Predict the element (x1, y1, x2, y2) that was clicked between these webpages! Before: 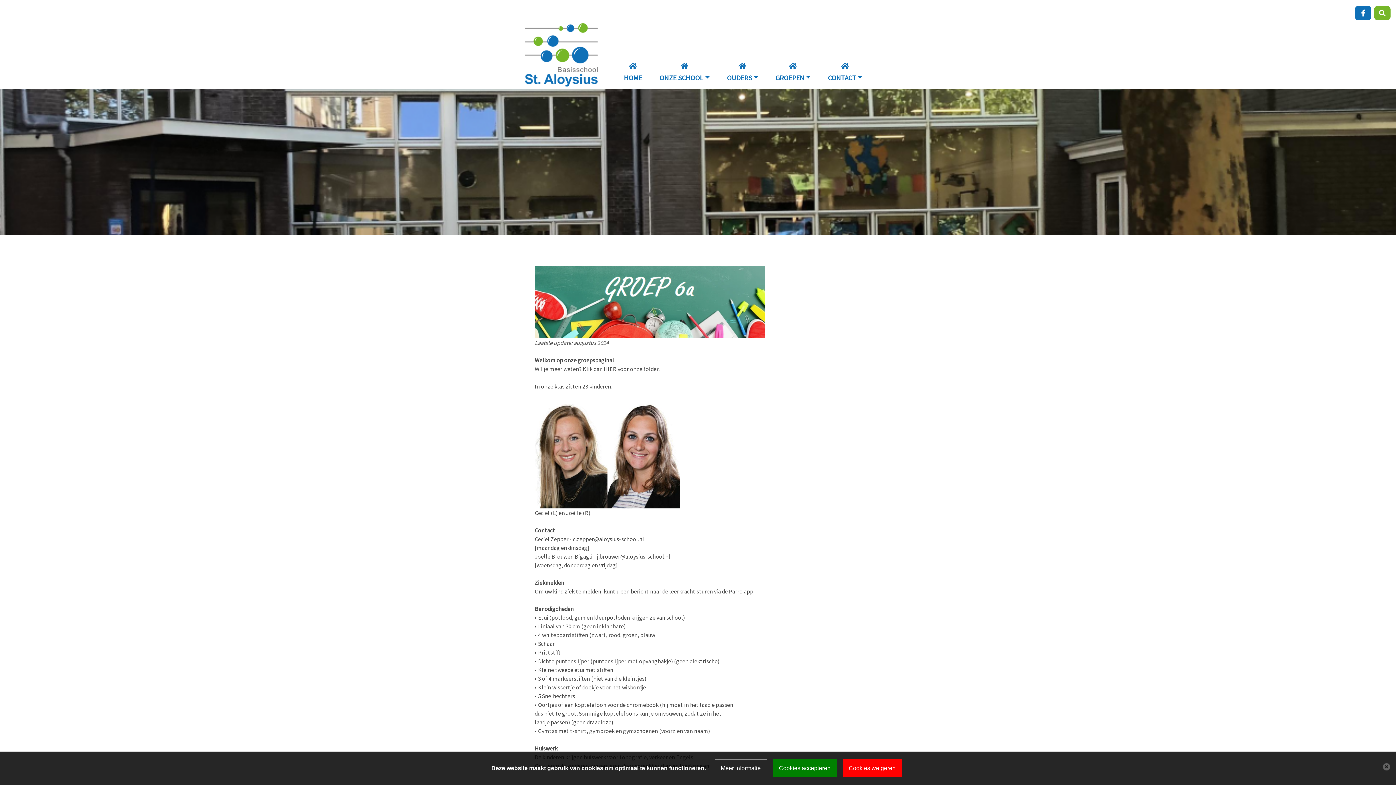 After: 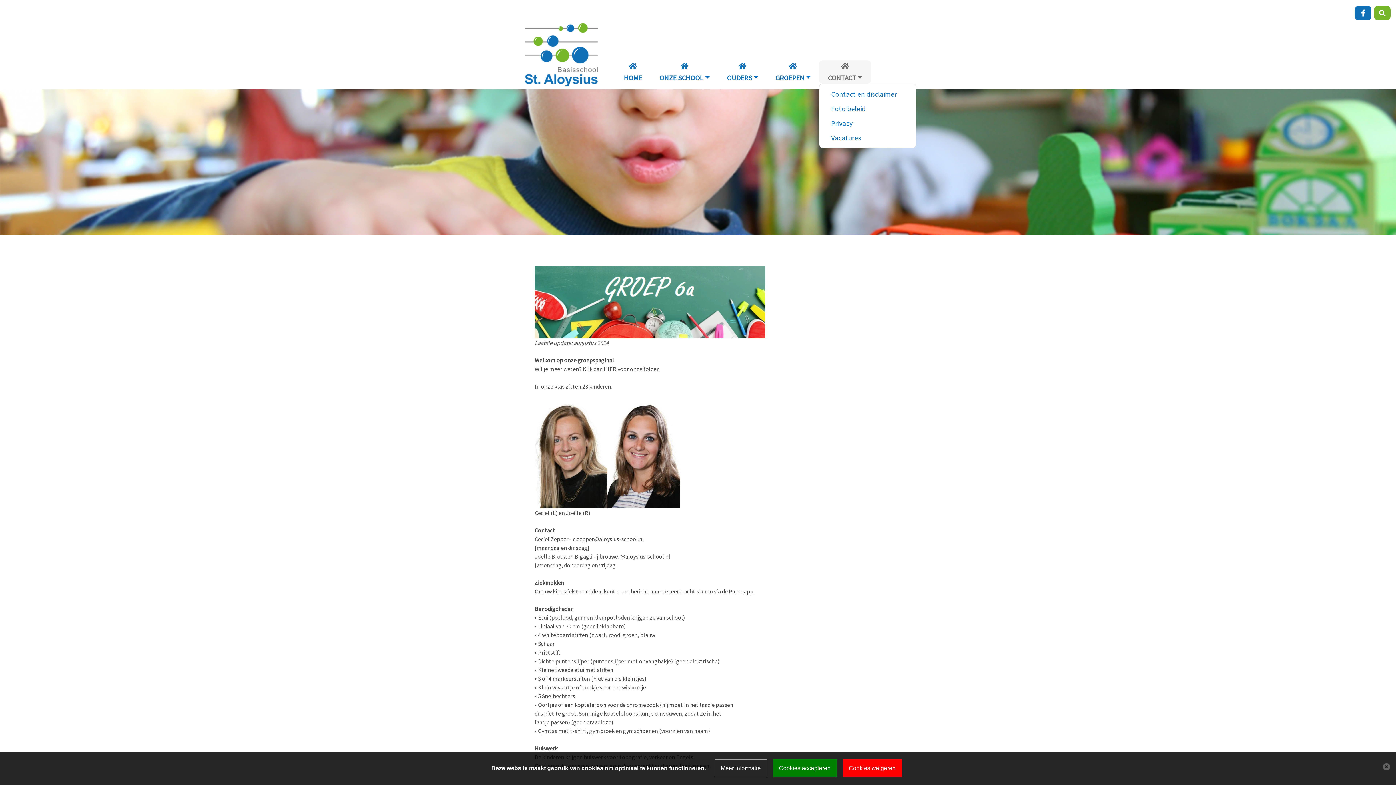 Action: label: CONTACT bbox: (819, 60, 871, 83)